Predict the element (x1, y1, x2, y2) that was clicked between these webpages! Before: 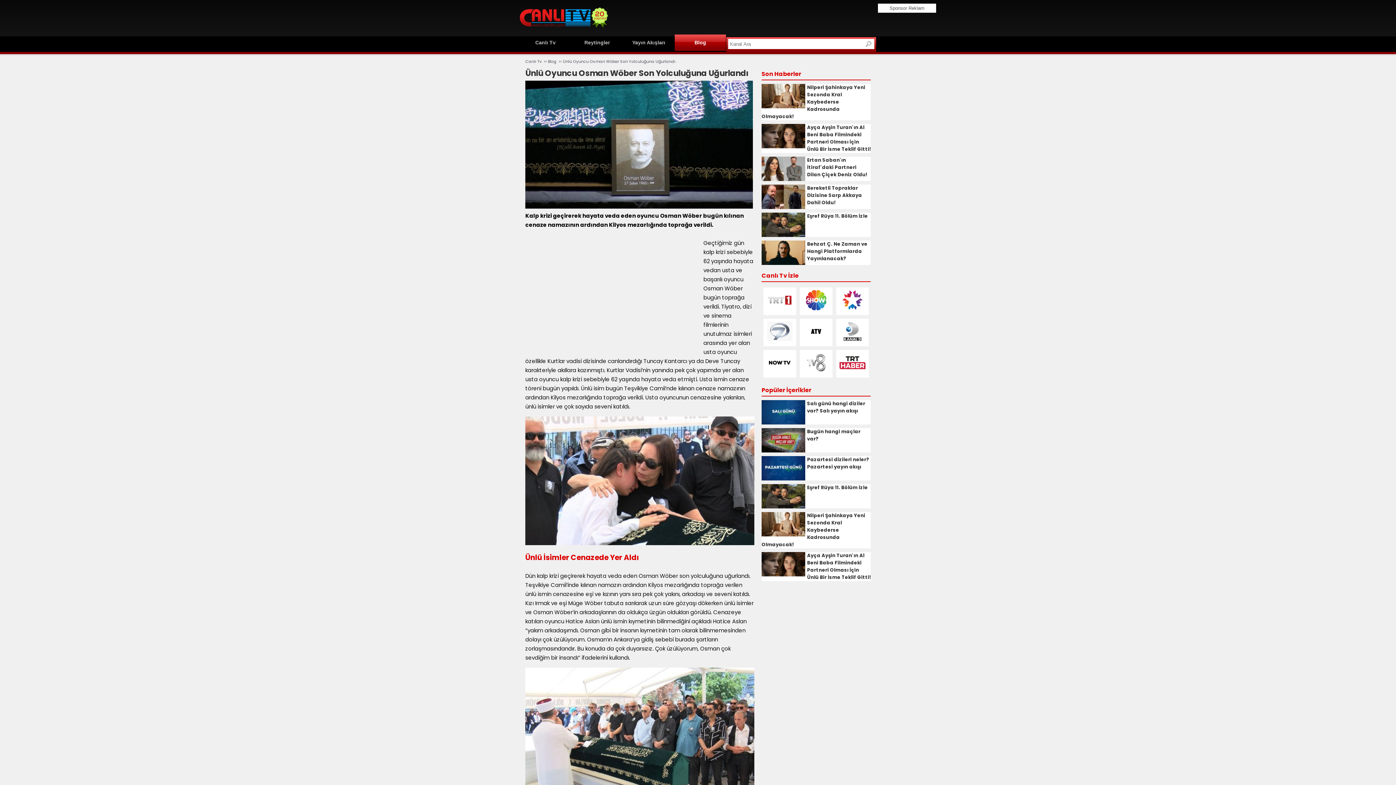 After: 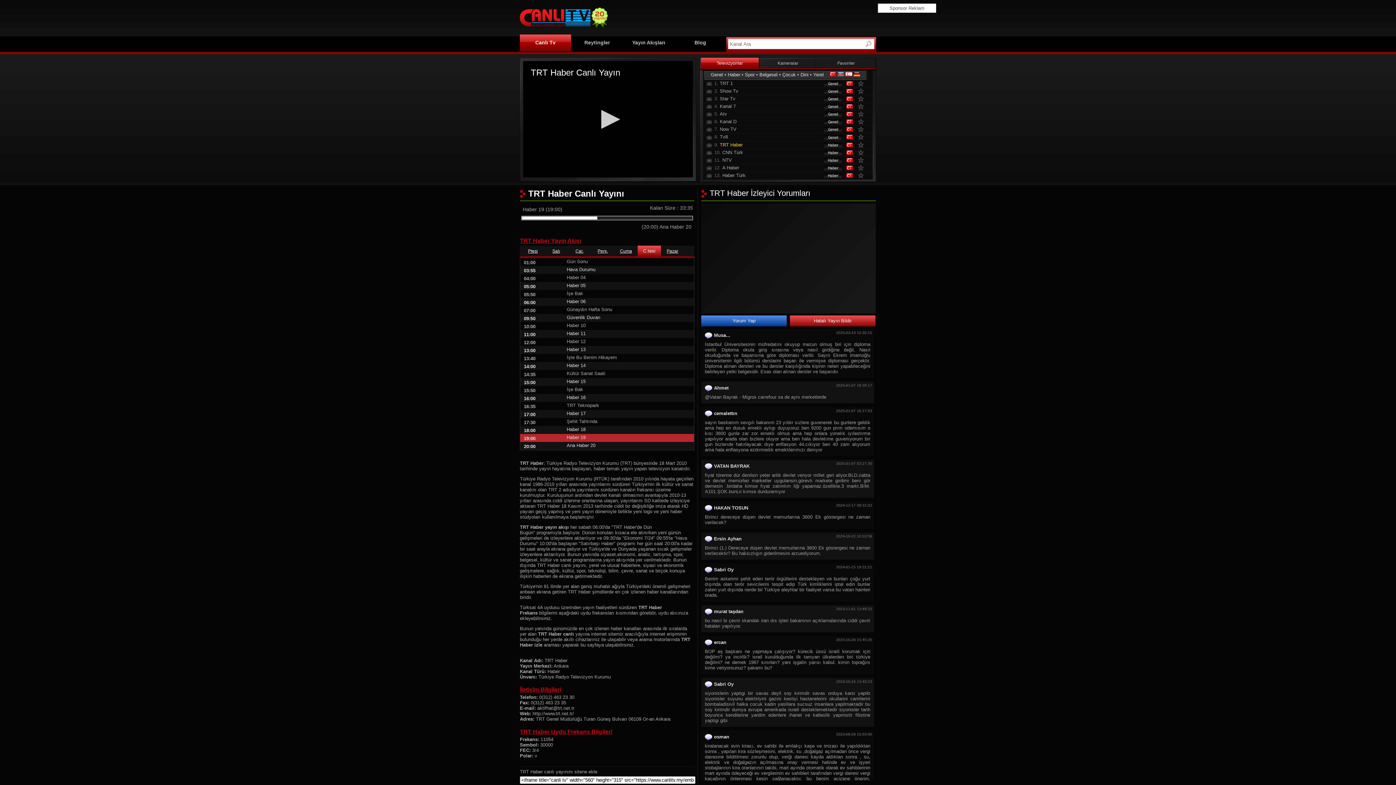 Action: bbox: (838, 368, 867, 375)